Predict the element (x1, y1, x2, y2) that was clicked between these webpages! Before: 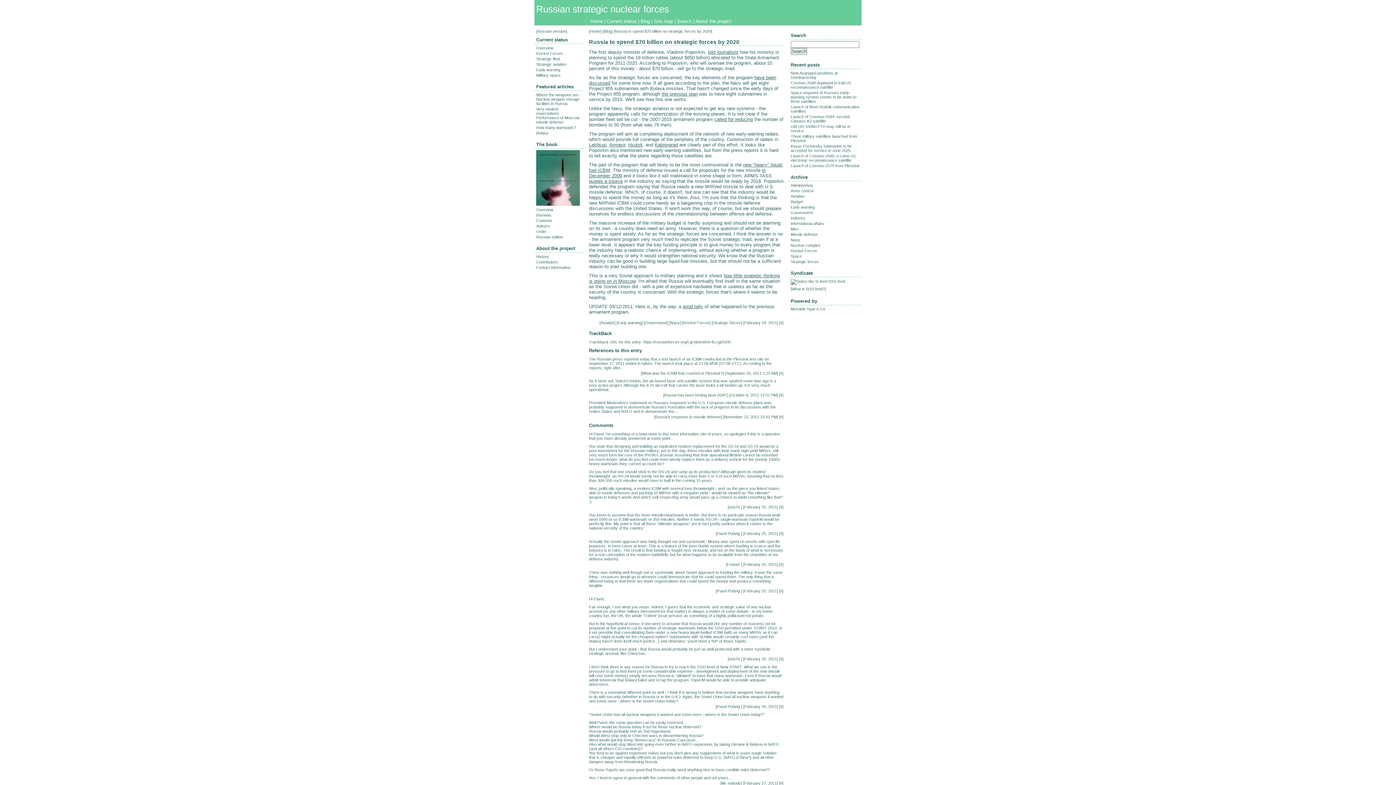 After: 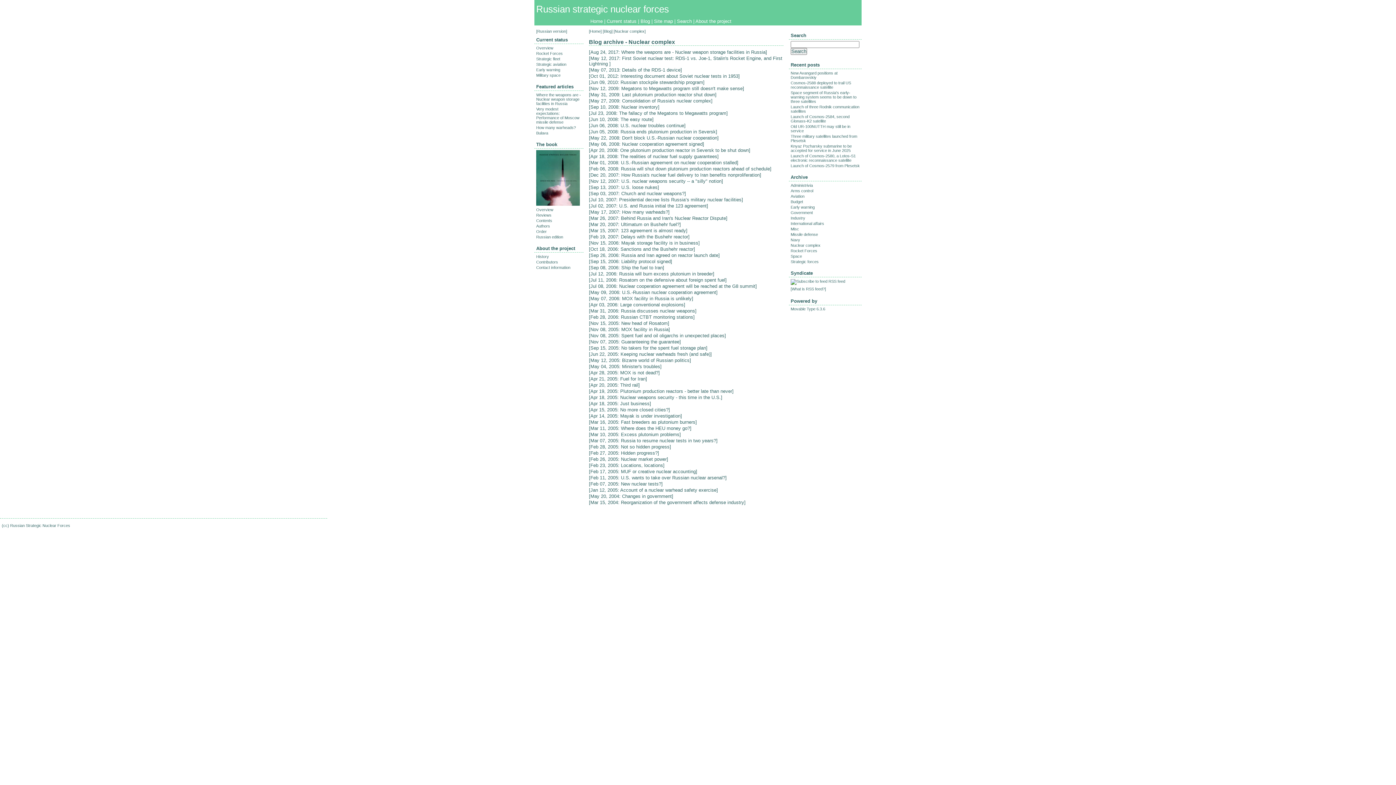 Action: bbox: (790, 243, 820, 247) label: Nuclear complex